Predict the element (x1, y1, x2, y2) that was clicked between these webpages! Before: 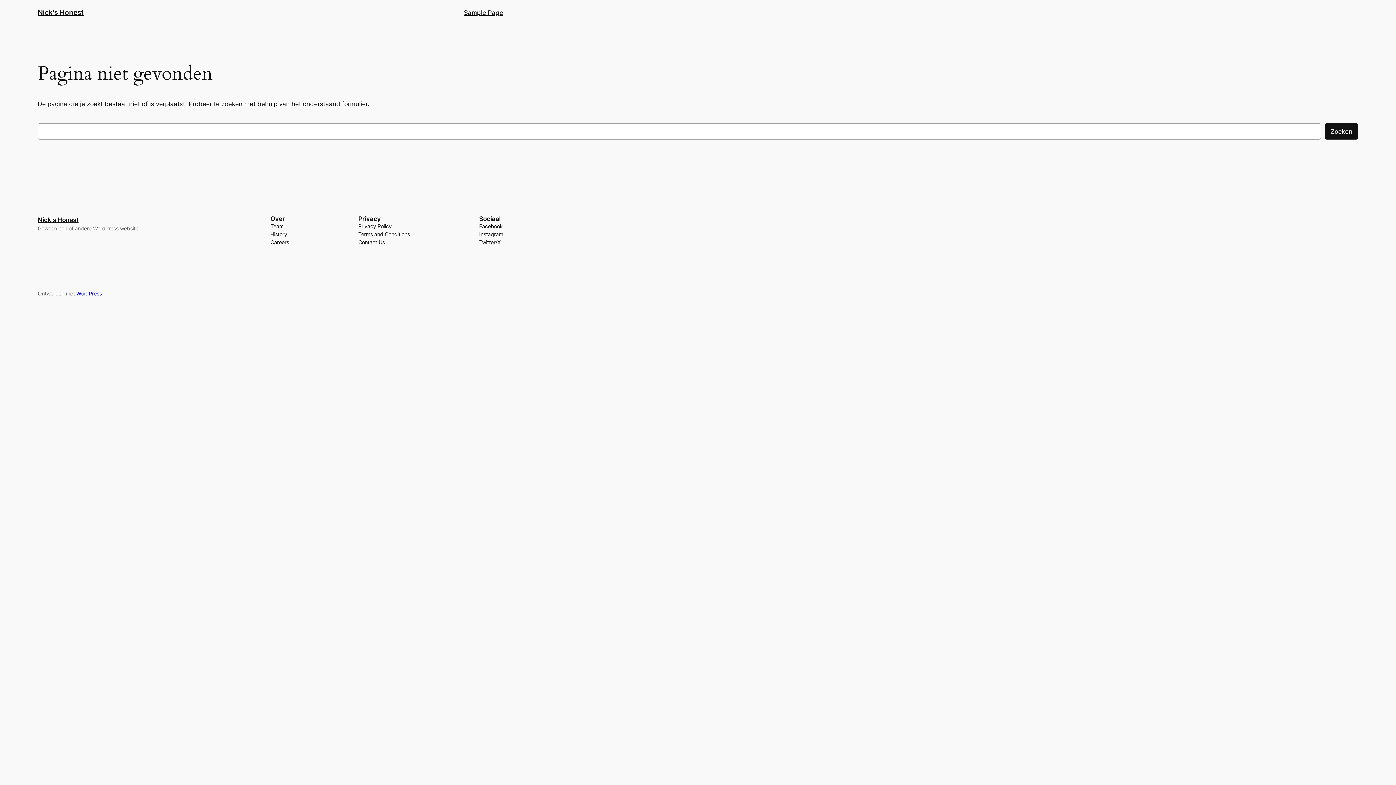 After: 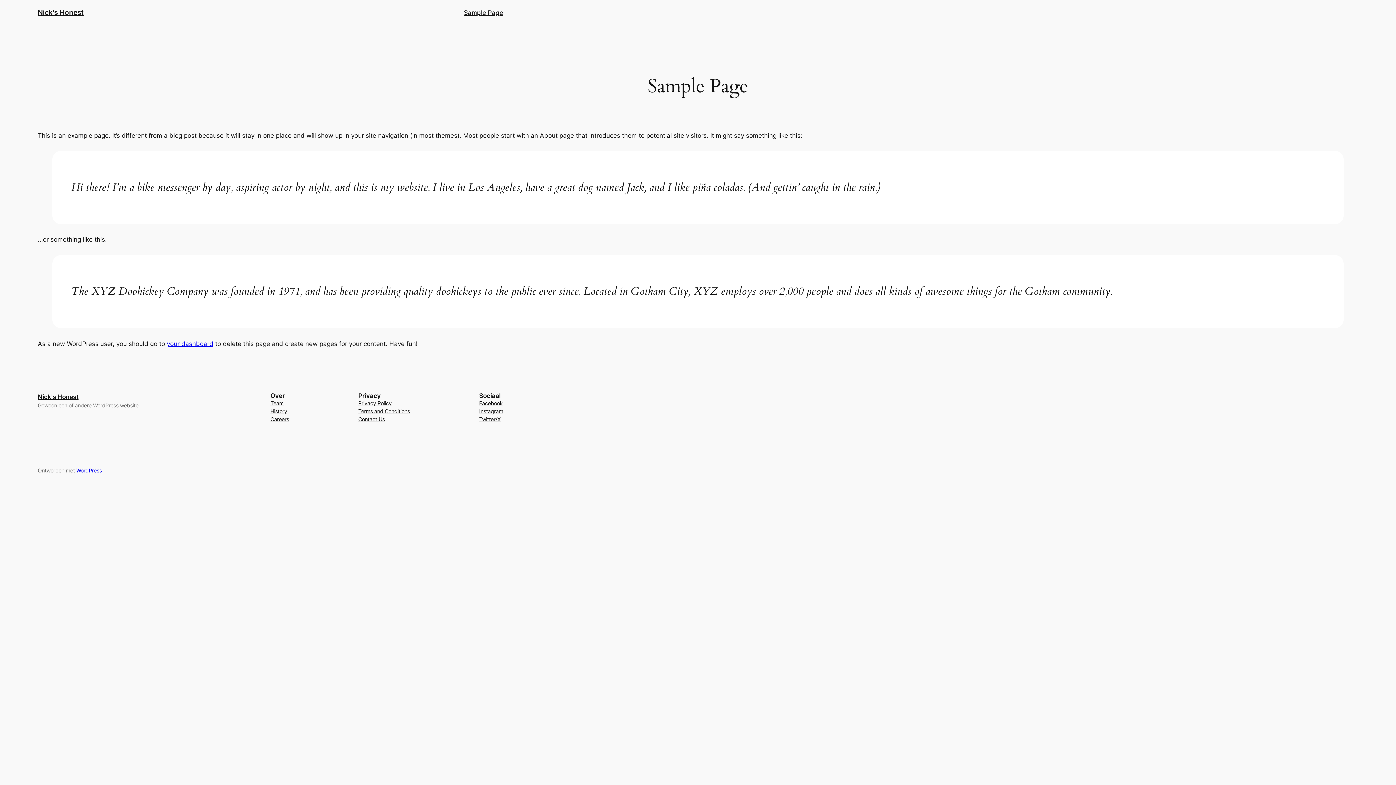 Action: bbox: (464, 7, 503, 17) label: Sample Page